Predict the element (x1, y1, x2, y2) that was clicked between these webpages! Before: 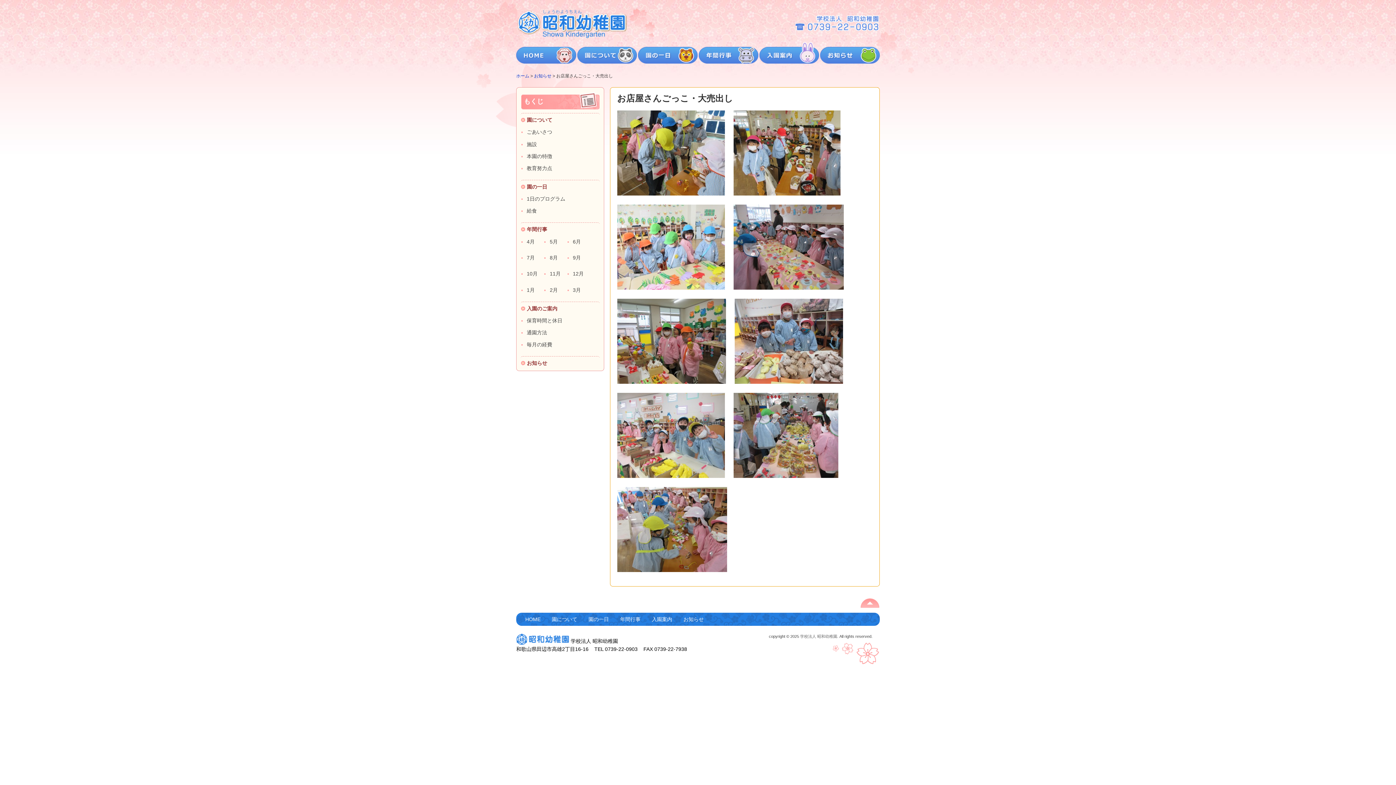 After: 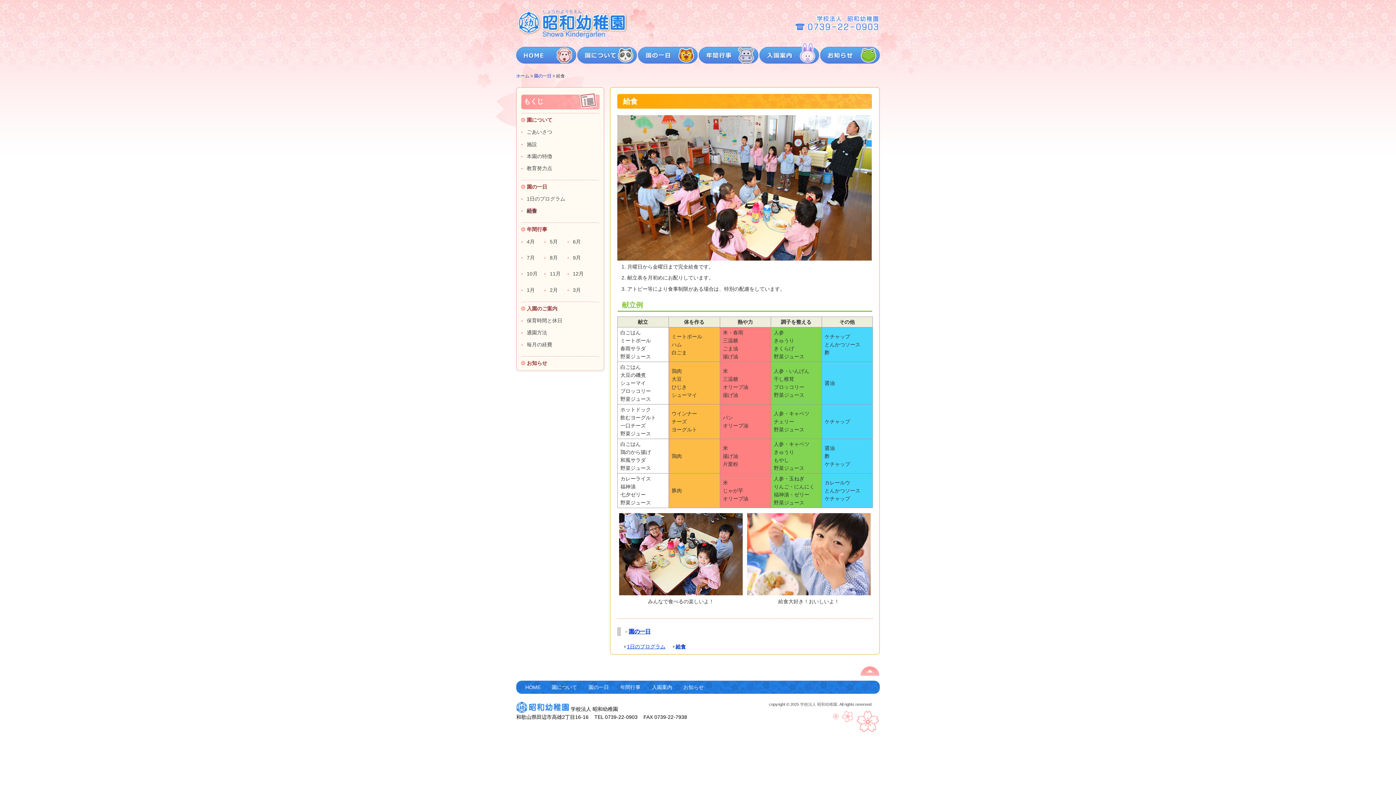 Action: bbox: (526, 208, 537, 213) label: 給食